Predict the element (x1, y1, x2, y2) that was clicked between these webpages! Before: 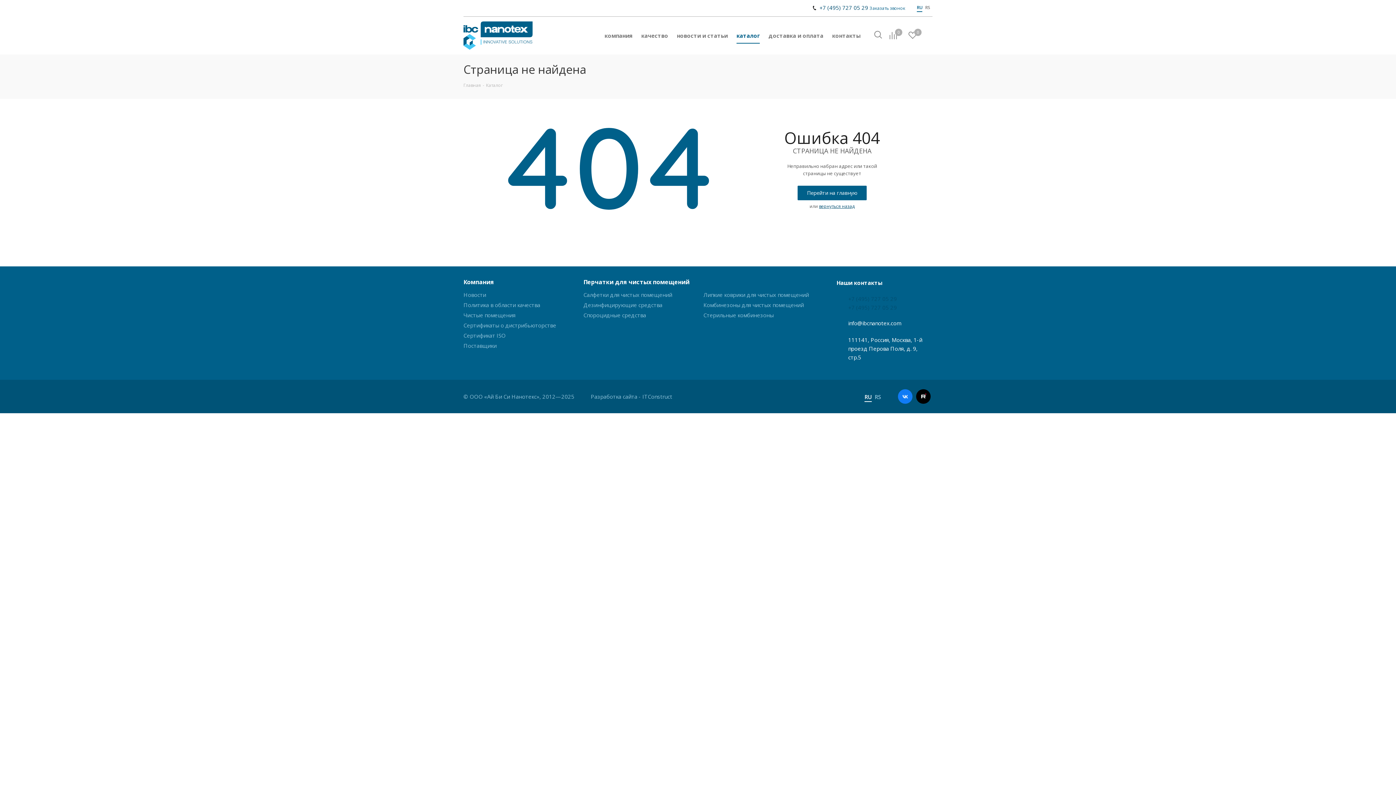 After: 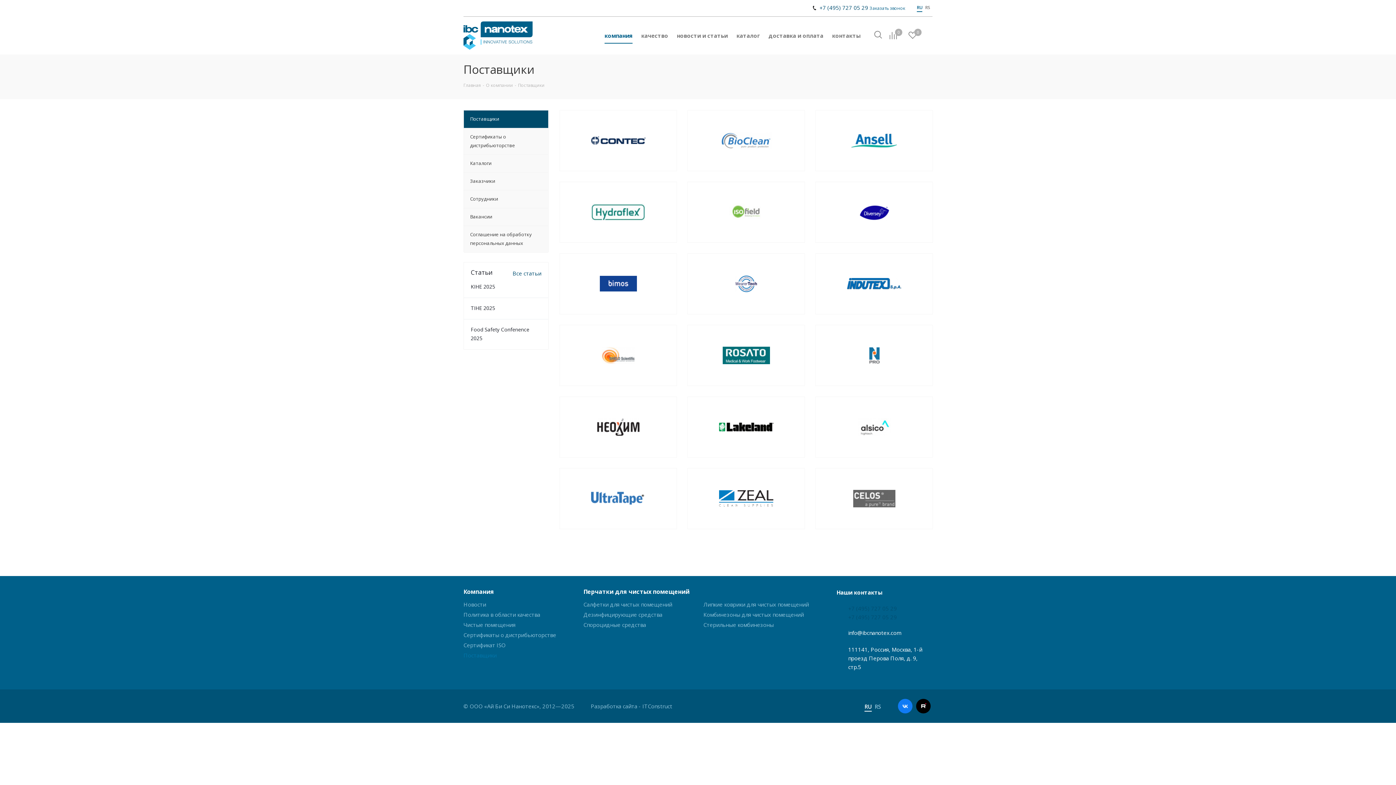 Action: bbox: (463, 342, 496, 349) label: Поставщики